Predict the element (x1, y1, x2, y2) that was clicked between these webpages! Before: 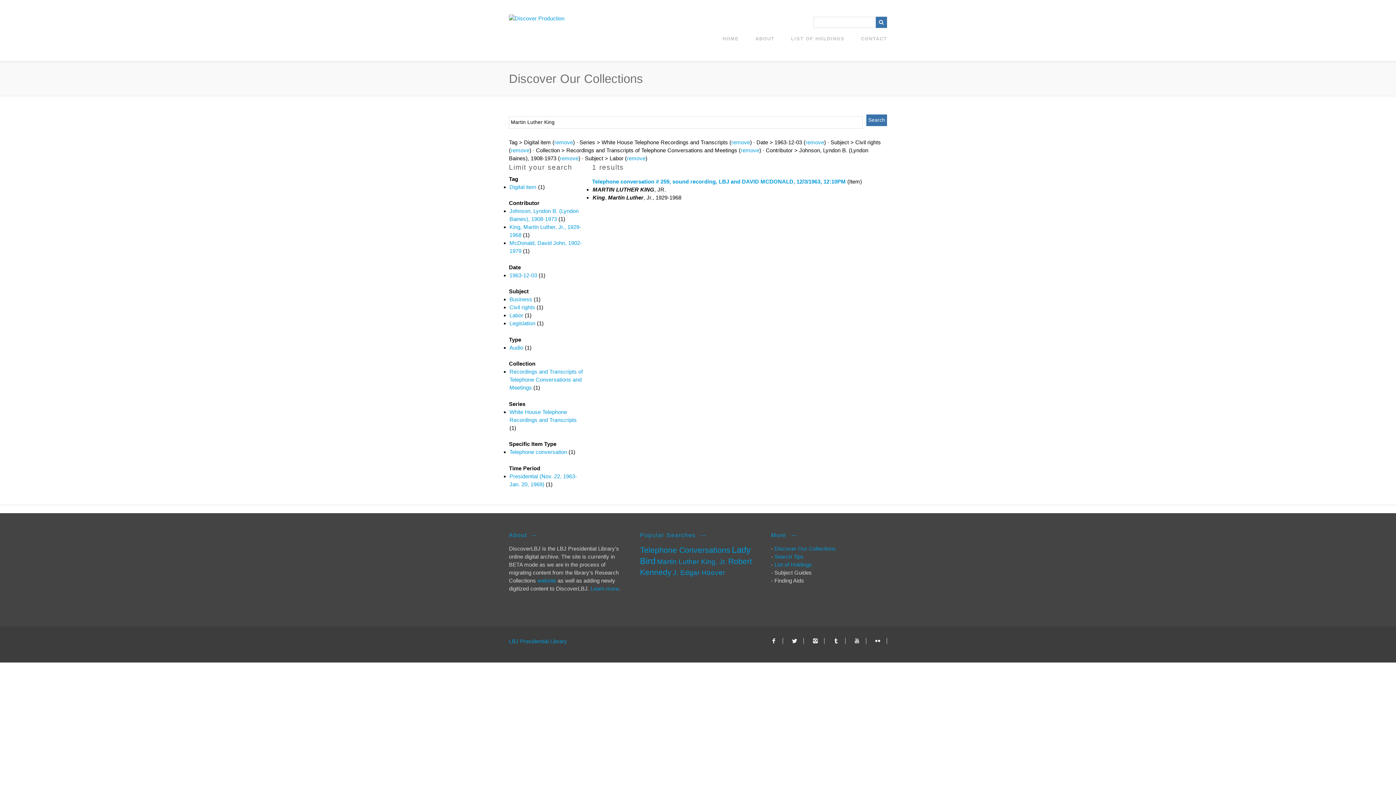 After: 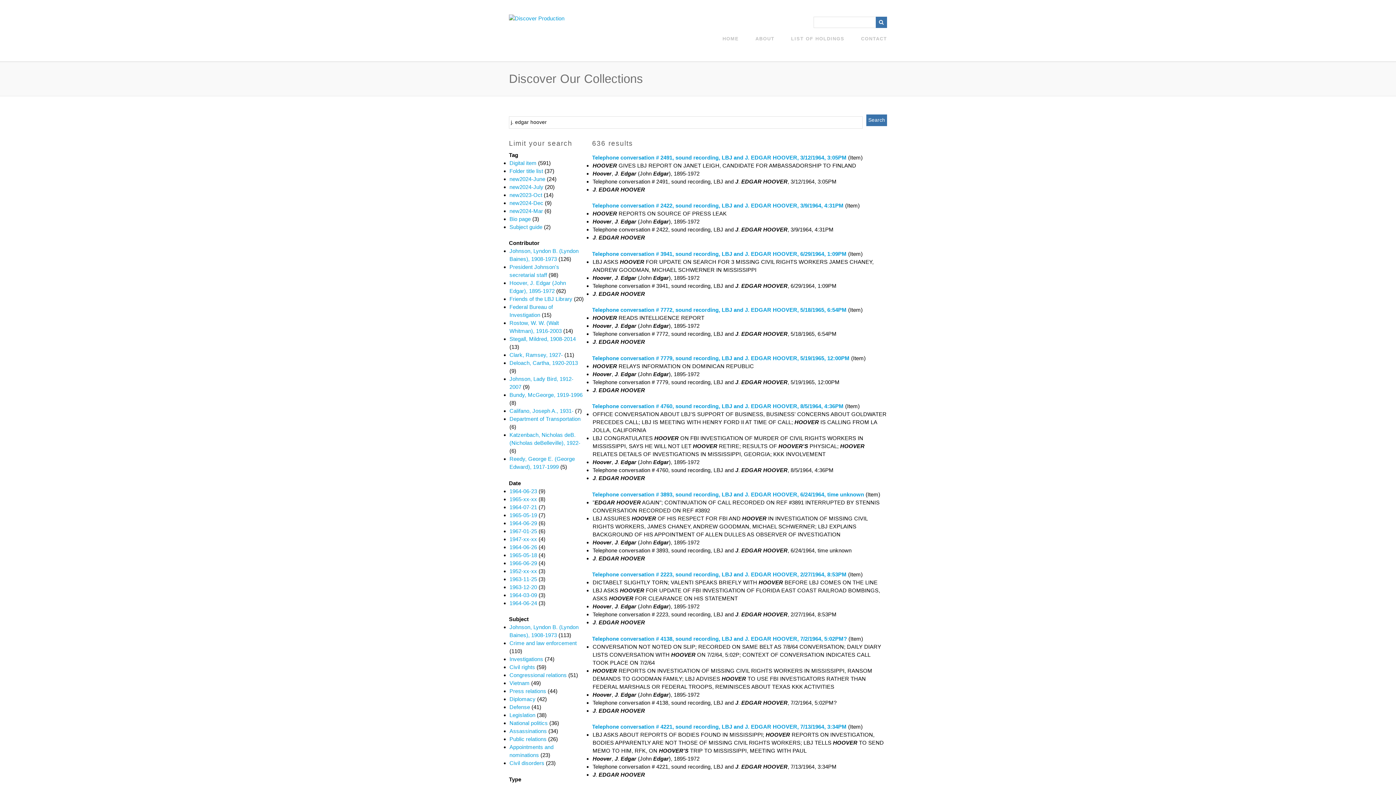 Action: bbox: (673, 569, 725, 576) label: J. Edgar Hoover